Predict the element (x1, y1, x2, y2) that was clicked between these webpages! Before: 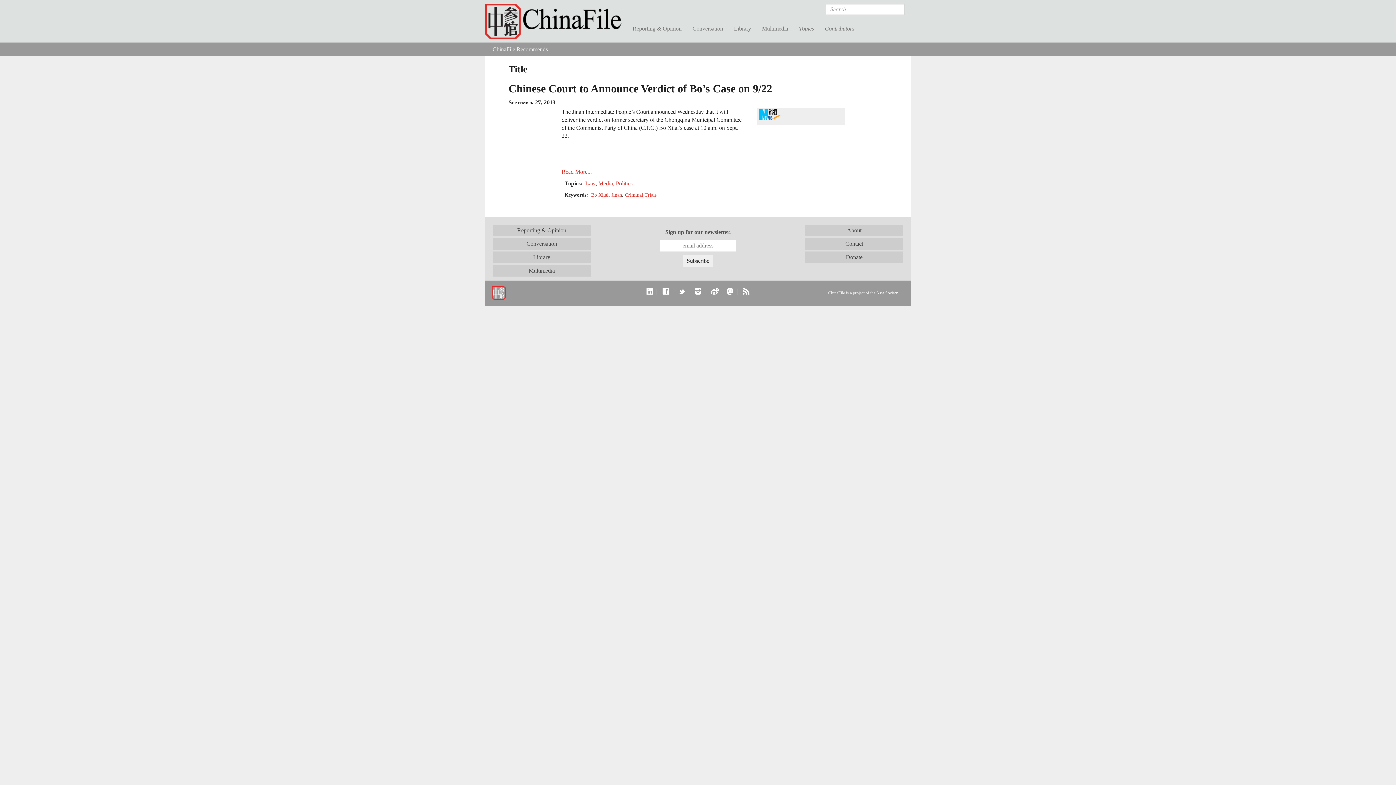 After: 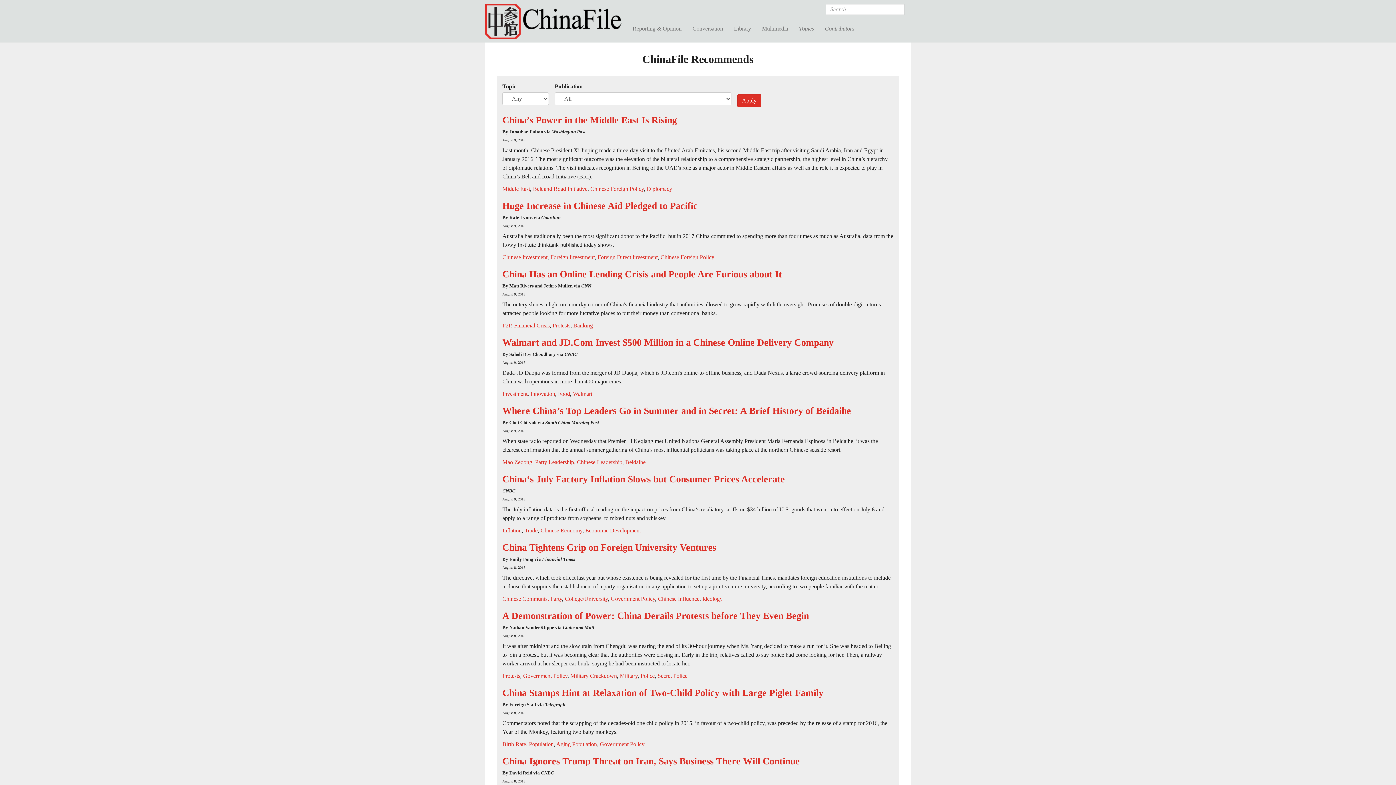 Action: bbox: (492, 46, 548, 52) label: ChinaFile Recommends